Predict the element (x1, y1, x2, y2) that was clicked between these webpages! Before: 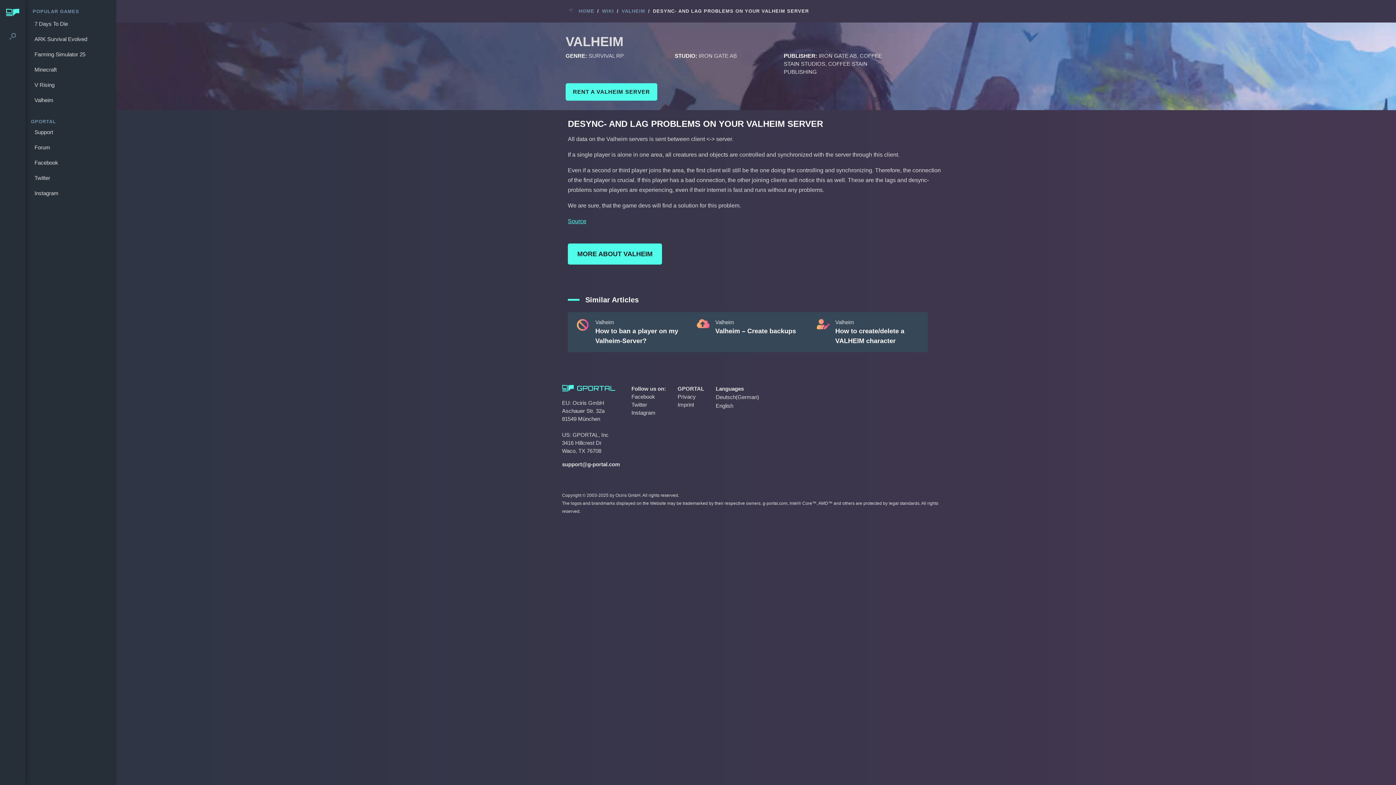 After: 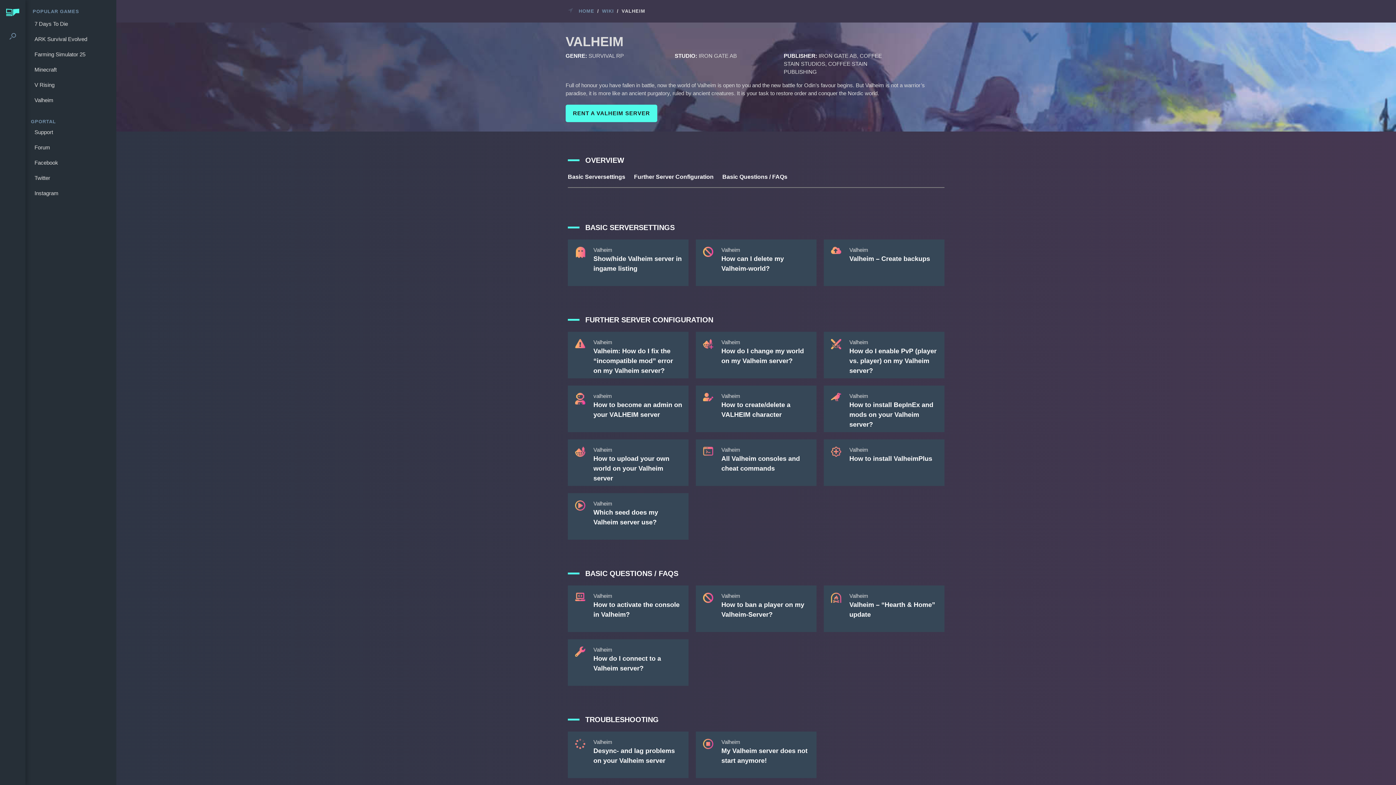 Action: label: Valheim bbox: (32, 94, 98, 106)